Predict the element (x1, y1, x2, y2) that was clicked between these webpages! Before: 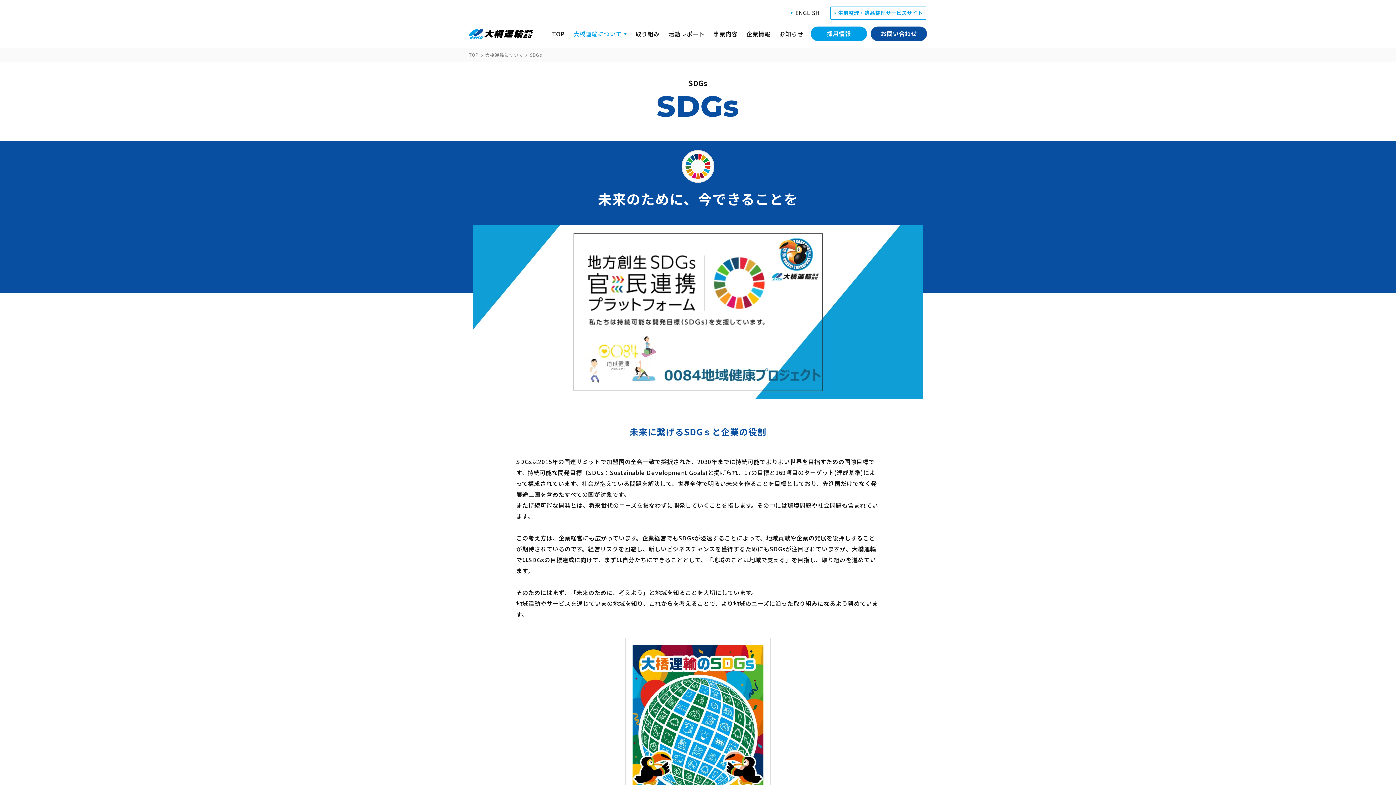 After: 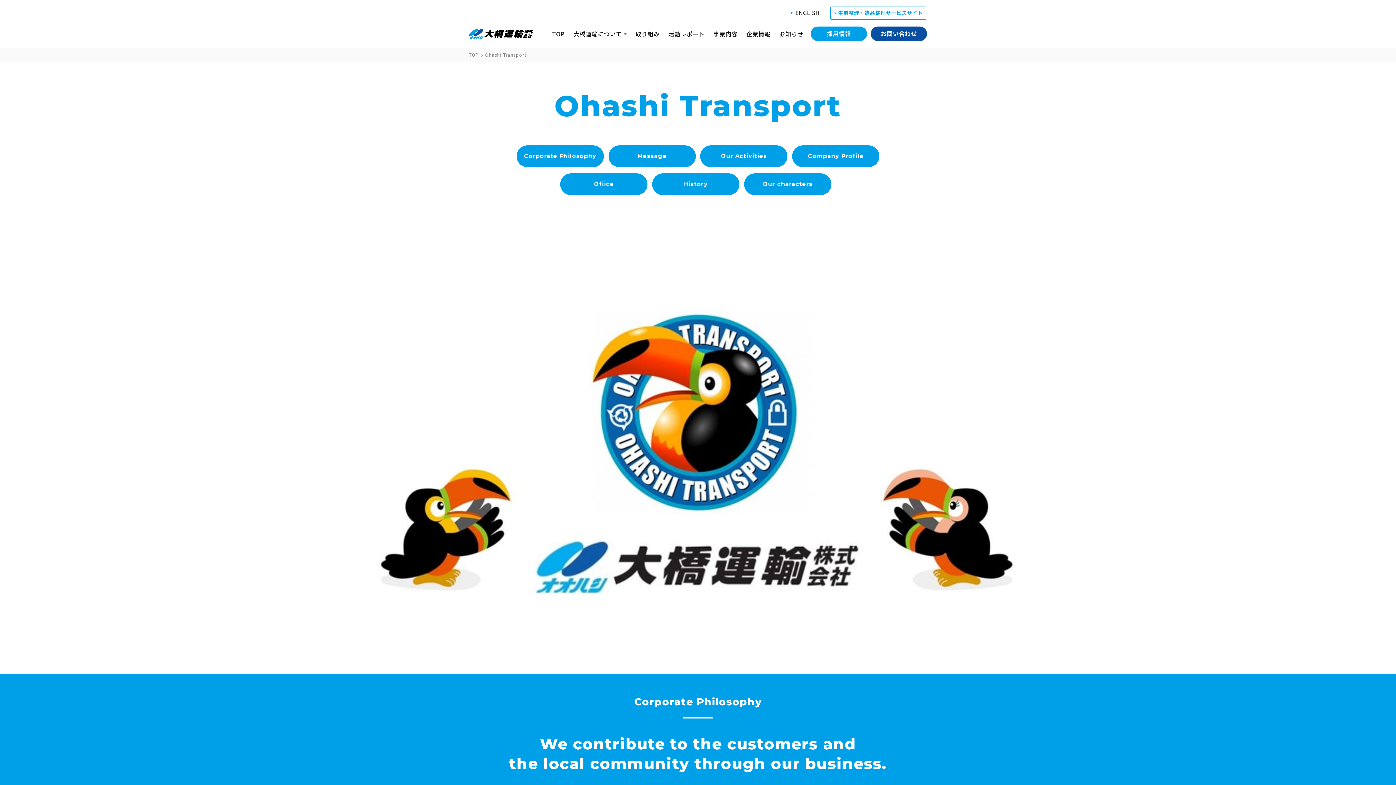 Action: bbox: (790, 7, 819, 20)